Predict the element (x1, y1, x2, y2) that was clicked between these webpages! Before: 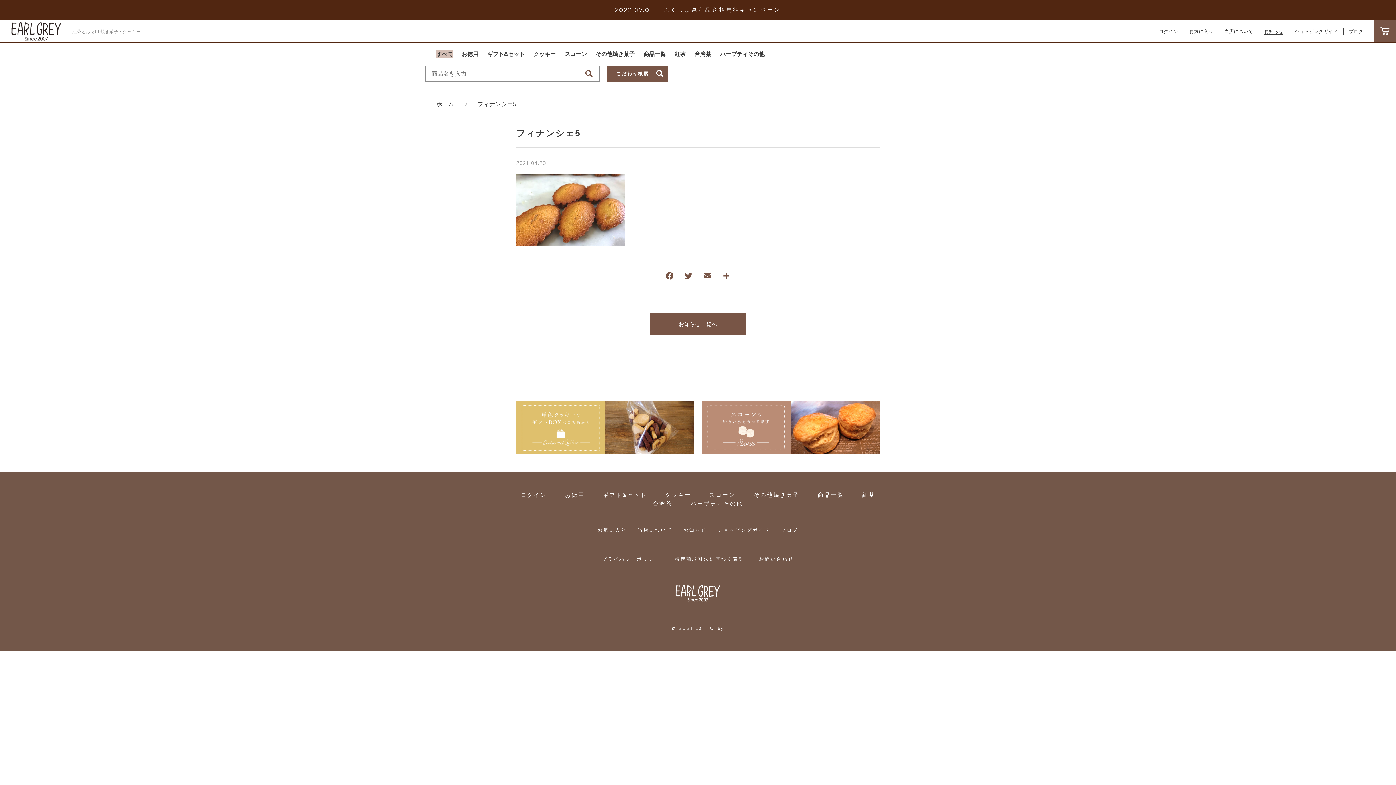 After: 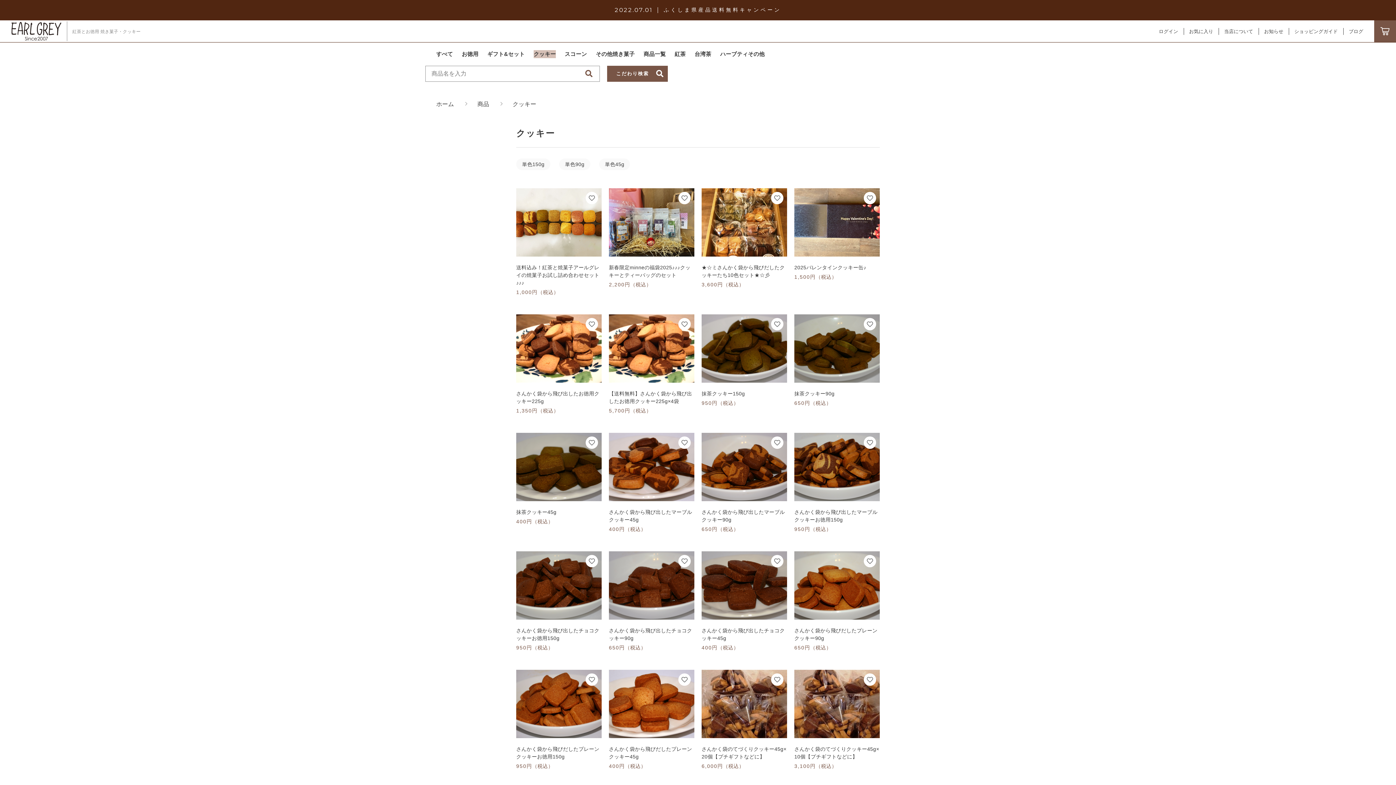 Action: label: クッキー bbox: (533, 50, 556, 58)